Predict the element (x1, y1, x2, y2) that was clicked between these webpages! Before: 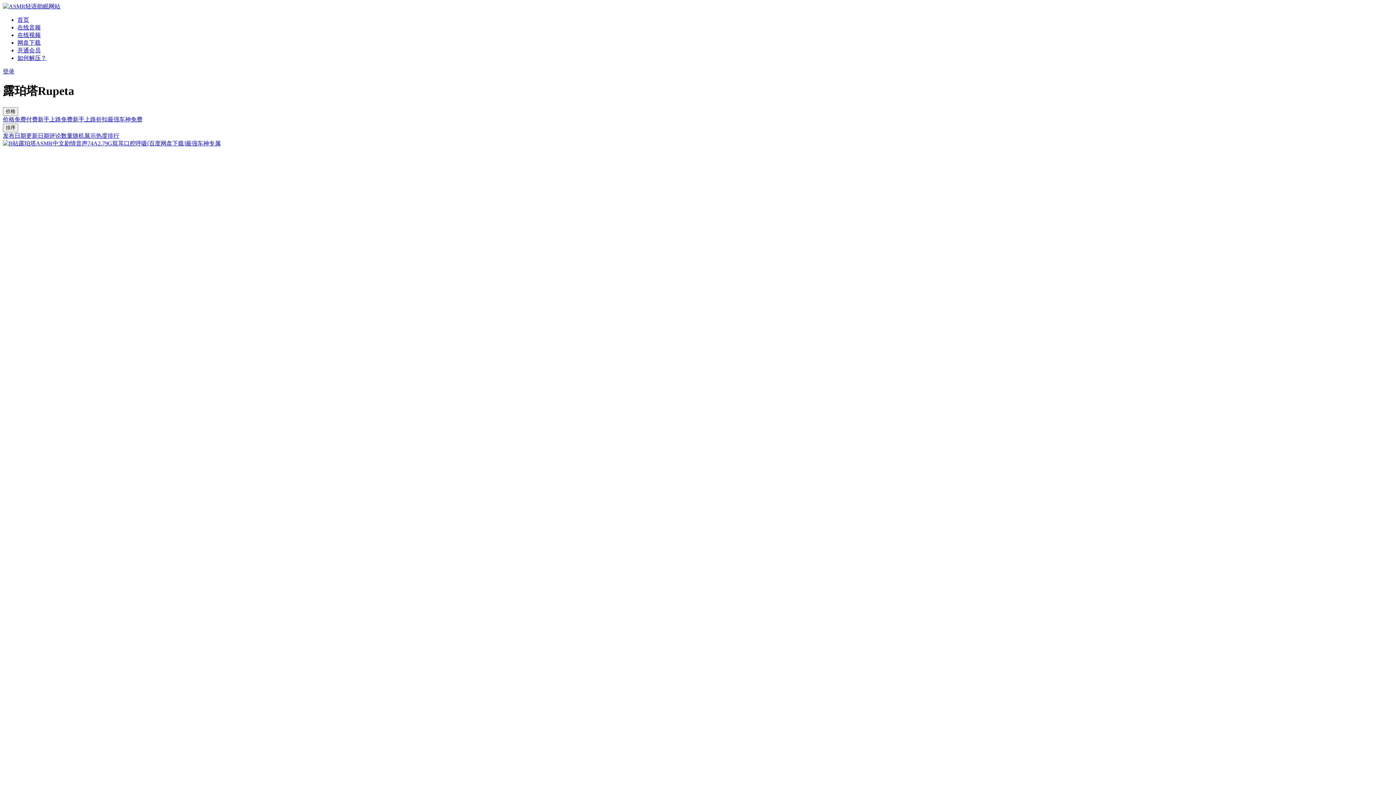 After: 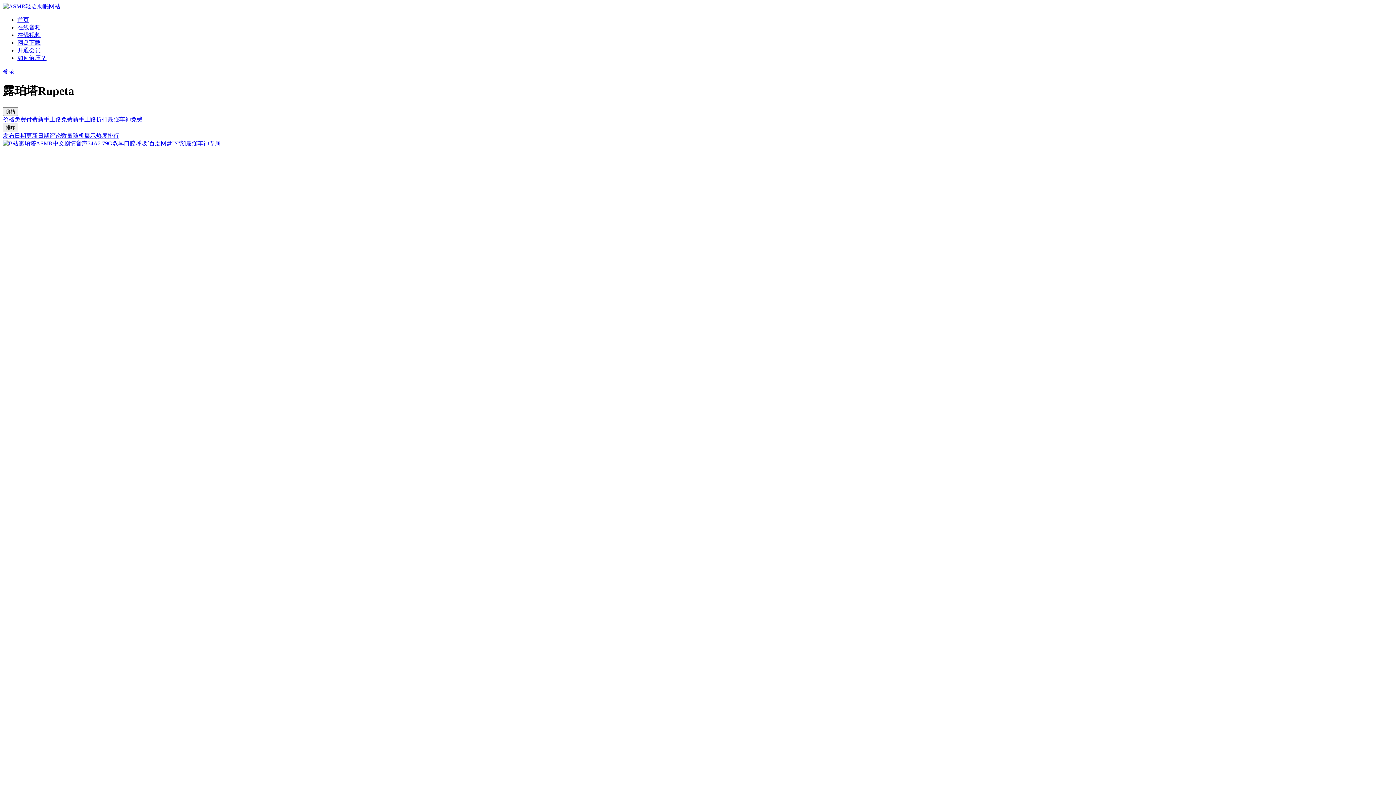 Action: label: 新手上路折扣 bbox: (72, 116, 107, 122)